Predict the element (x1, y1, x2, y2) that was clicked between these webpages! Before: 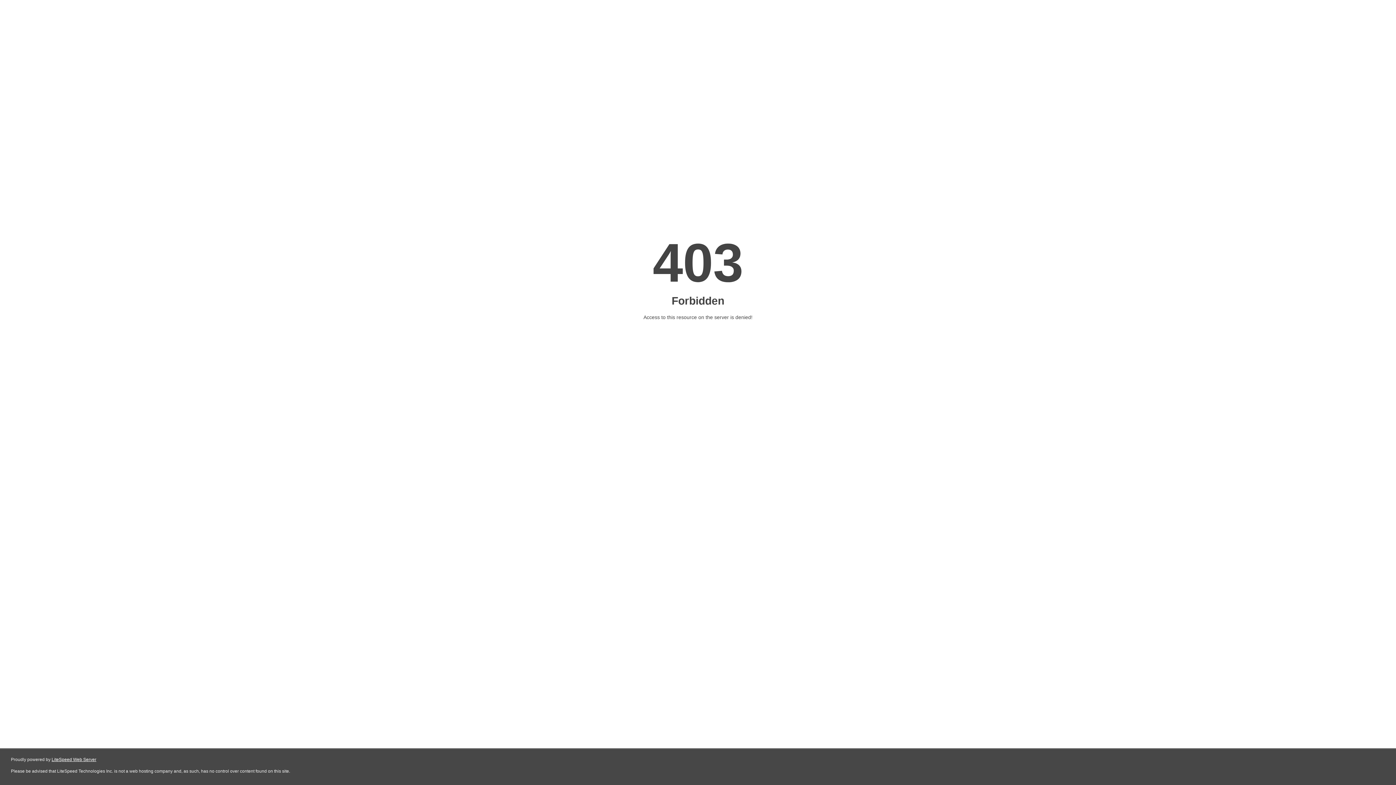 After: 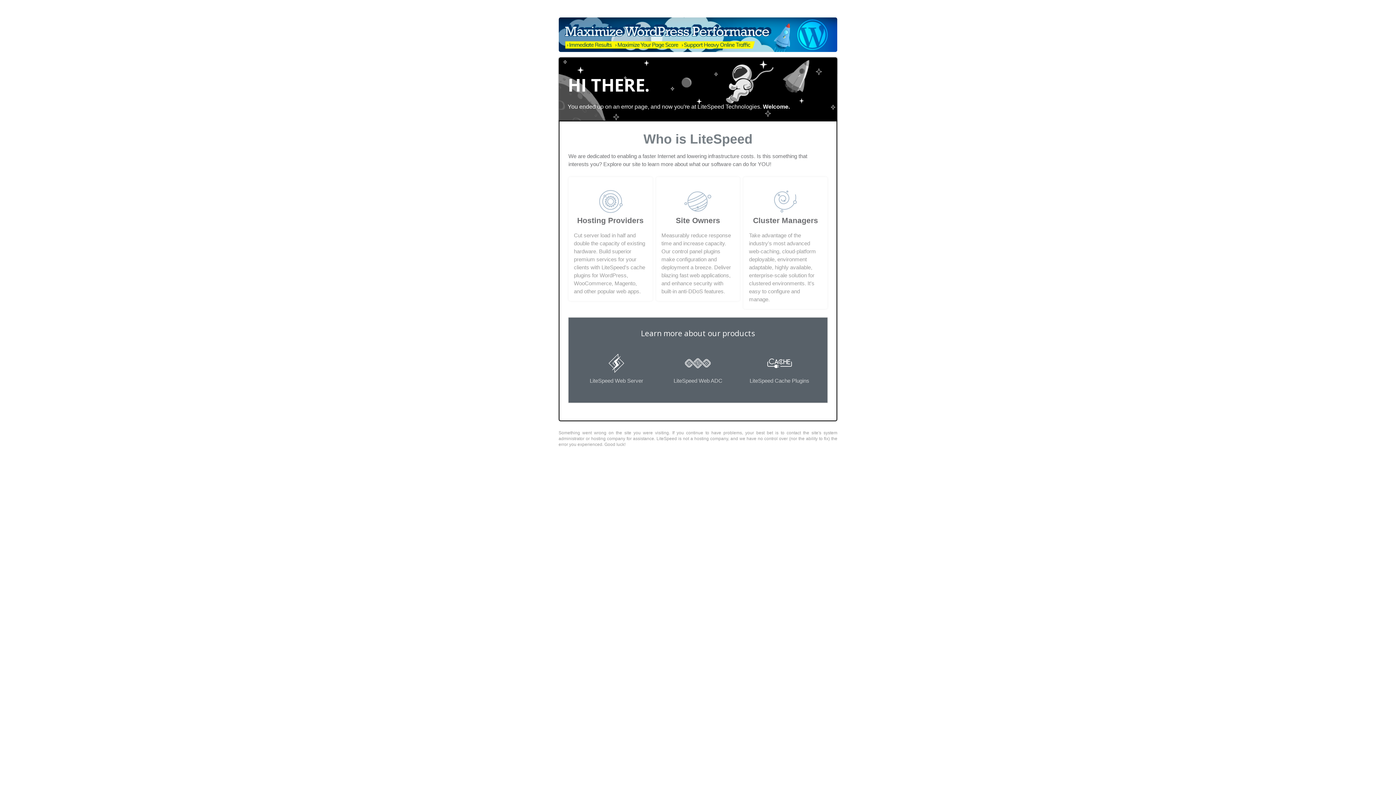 Action: bbox: (51, 757, 96, 762) label: LiteSpeed Web Server